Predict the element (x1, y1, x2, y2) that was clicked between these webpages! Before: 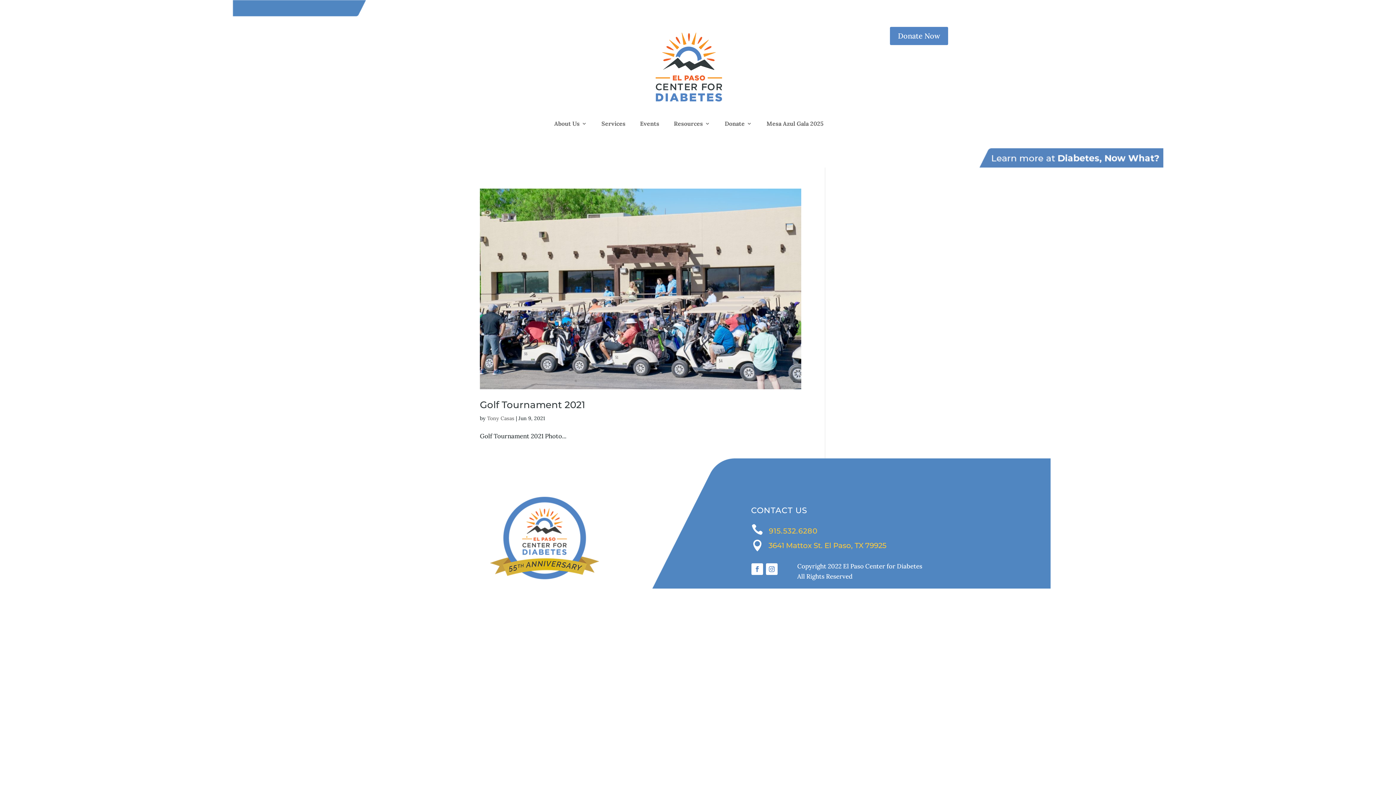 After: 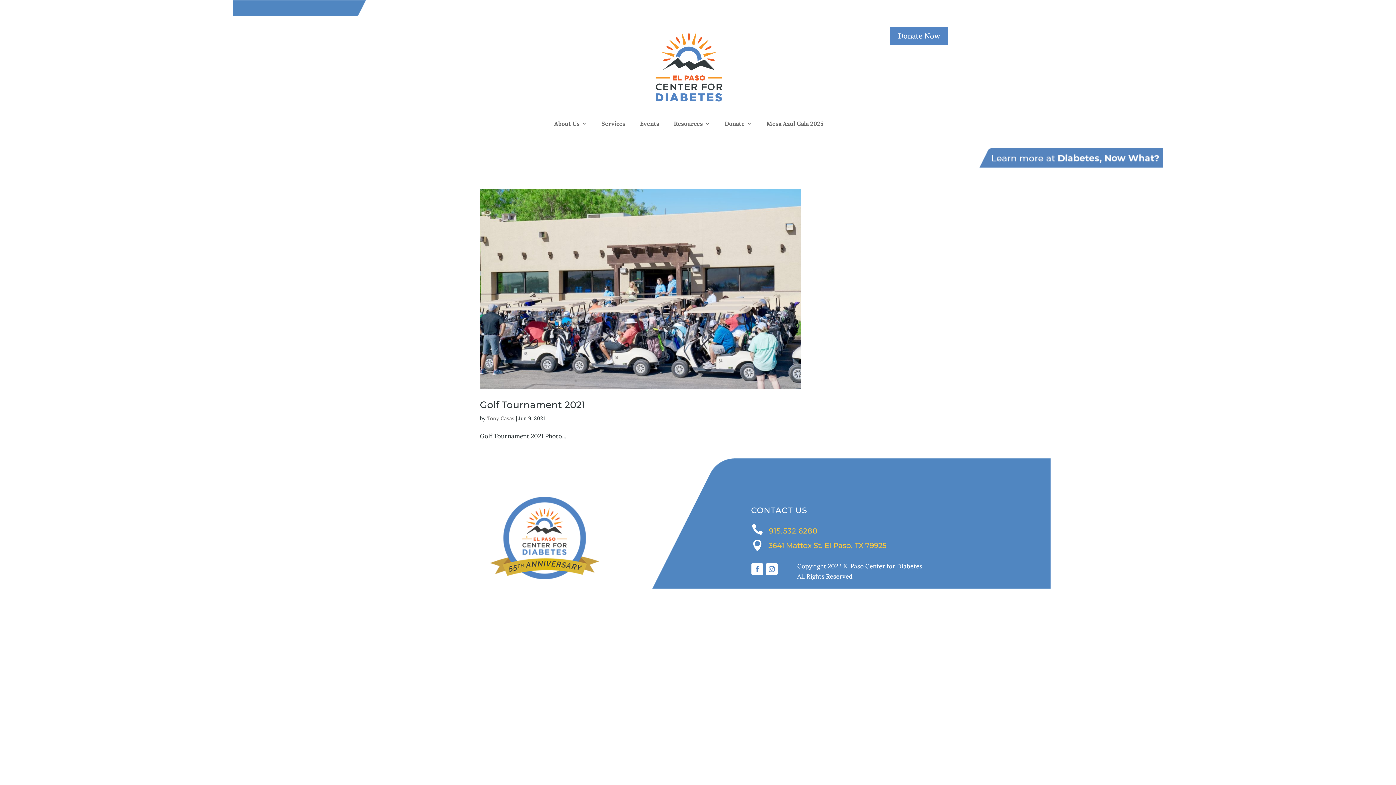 Action: bbox: (769, 527, 817, 535) label: 915.532.6280